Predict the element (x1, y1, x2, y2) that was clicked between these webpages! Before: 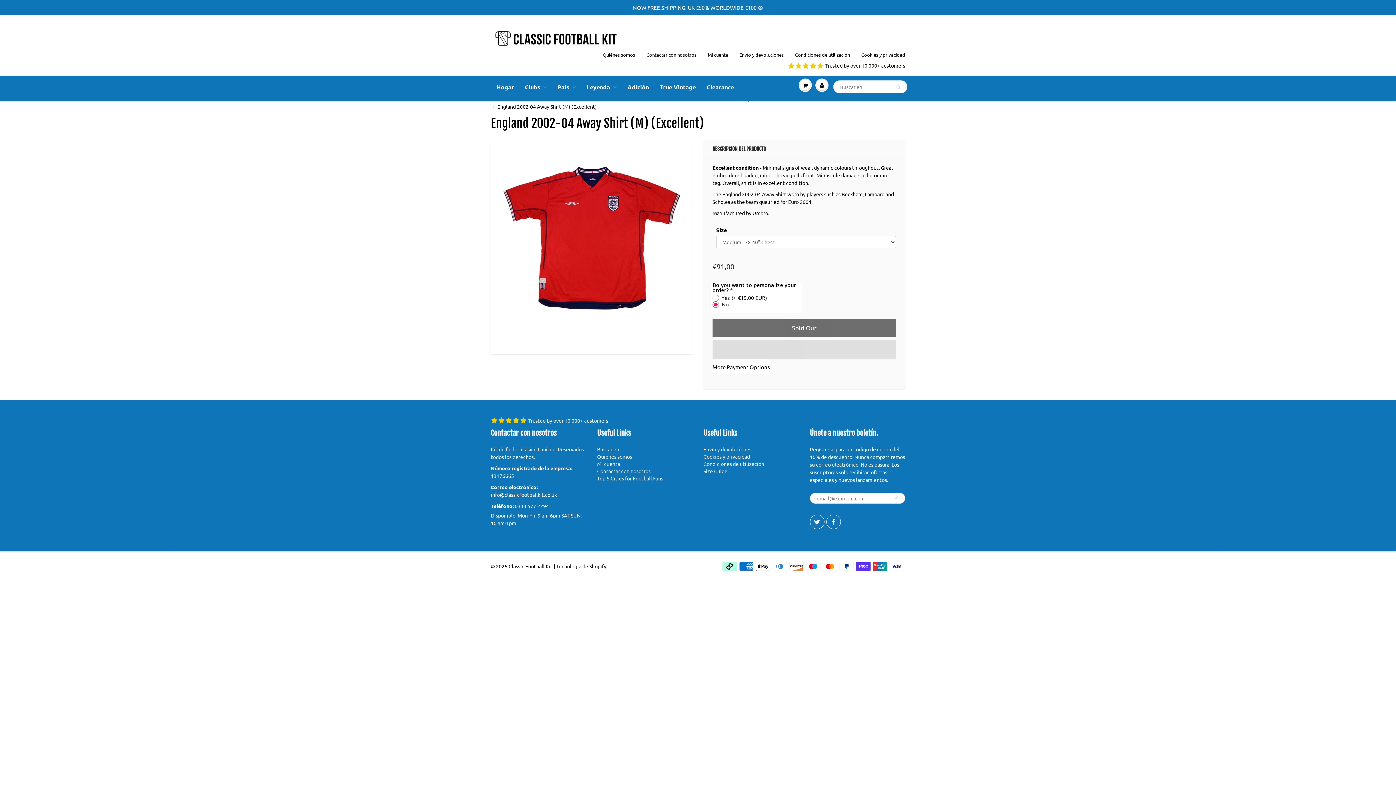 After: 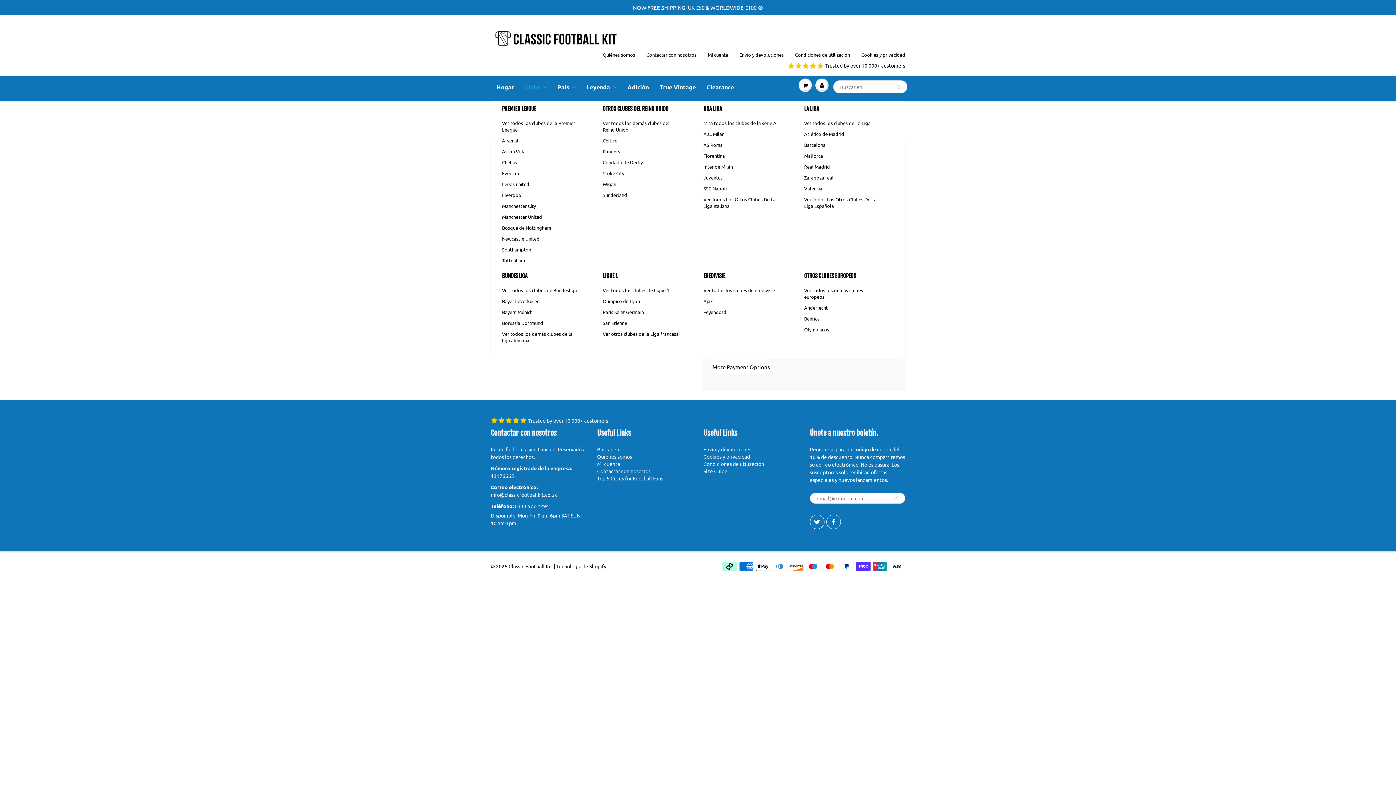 Action: bbox: (519, 76, 552, 98) label: Clubs